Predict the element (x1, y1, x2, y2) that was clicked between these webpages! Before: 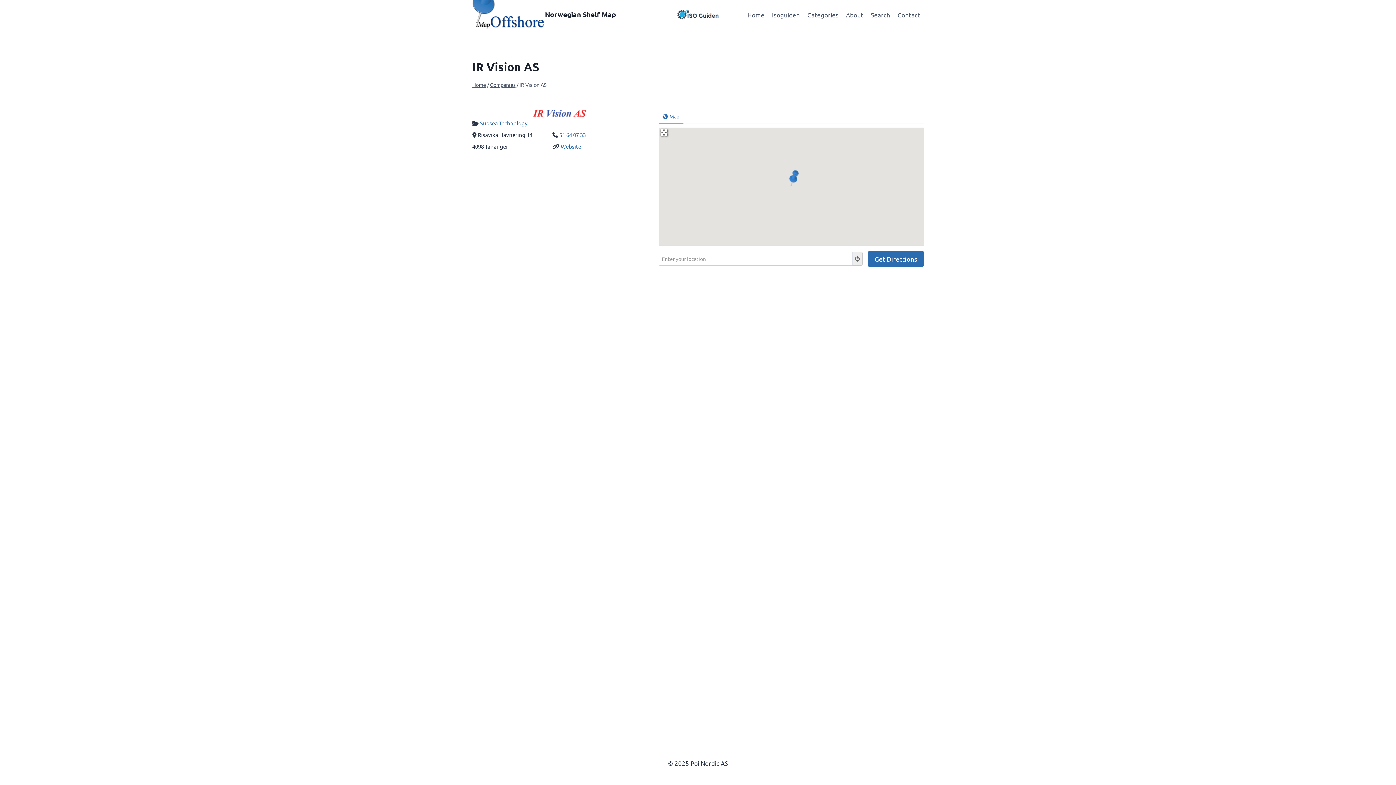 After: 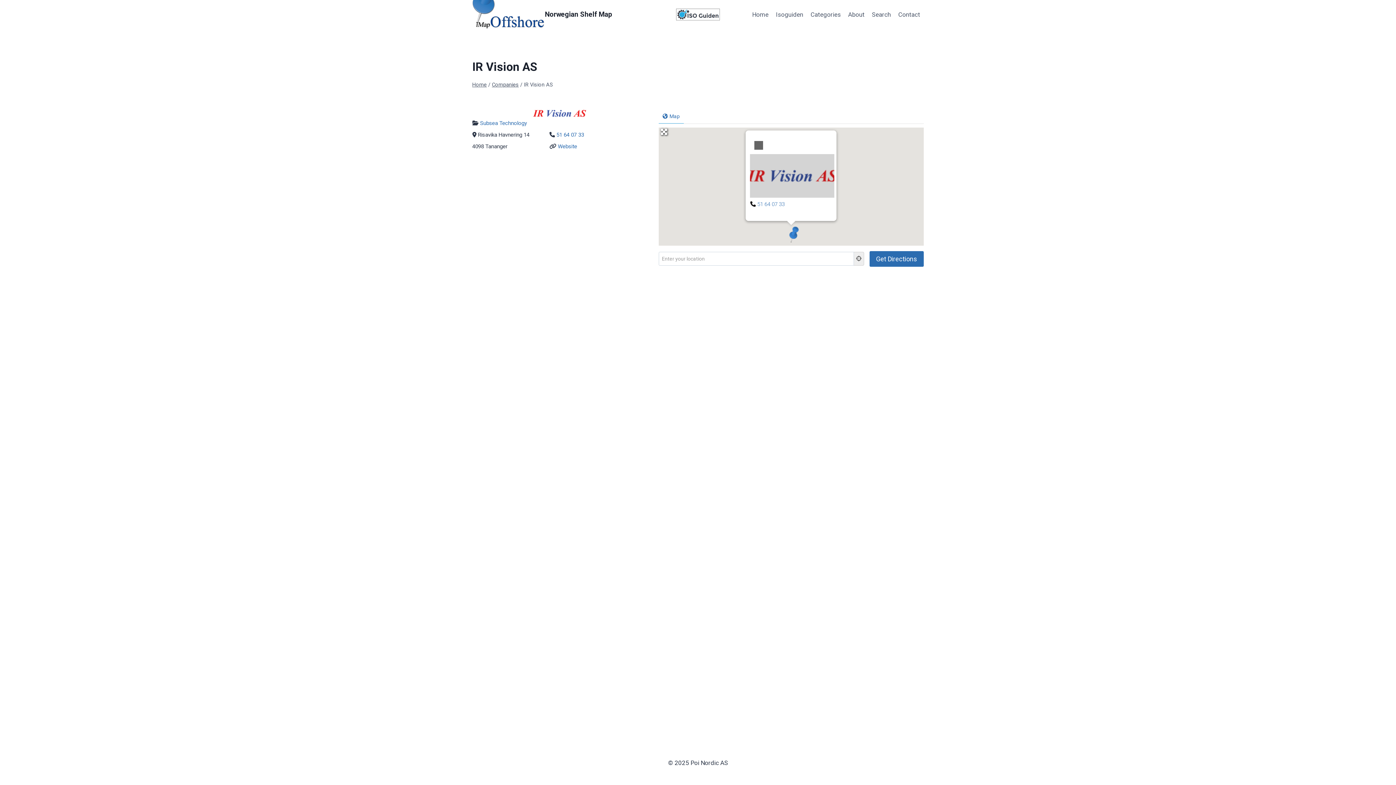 Action: bbox: (782, 168, 800, 186) label: IR Vision AS